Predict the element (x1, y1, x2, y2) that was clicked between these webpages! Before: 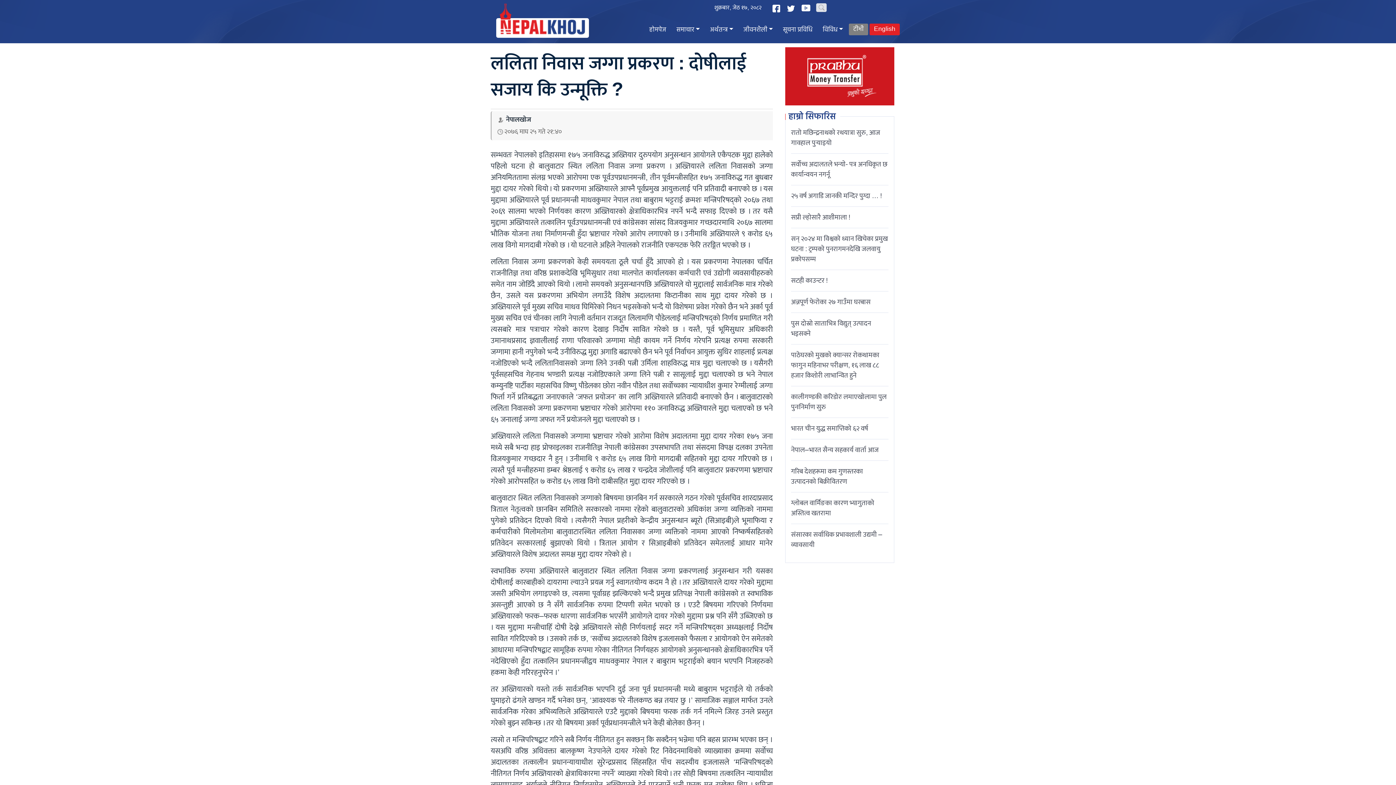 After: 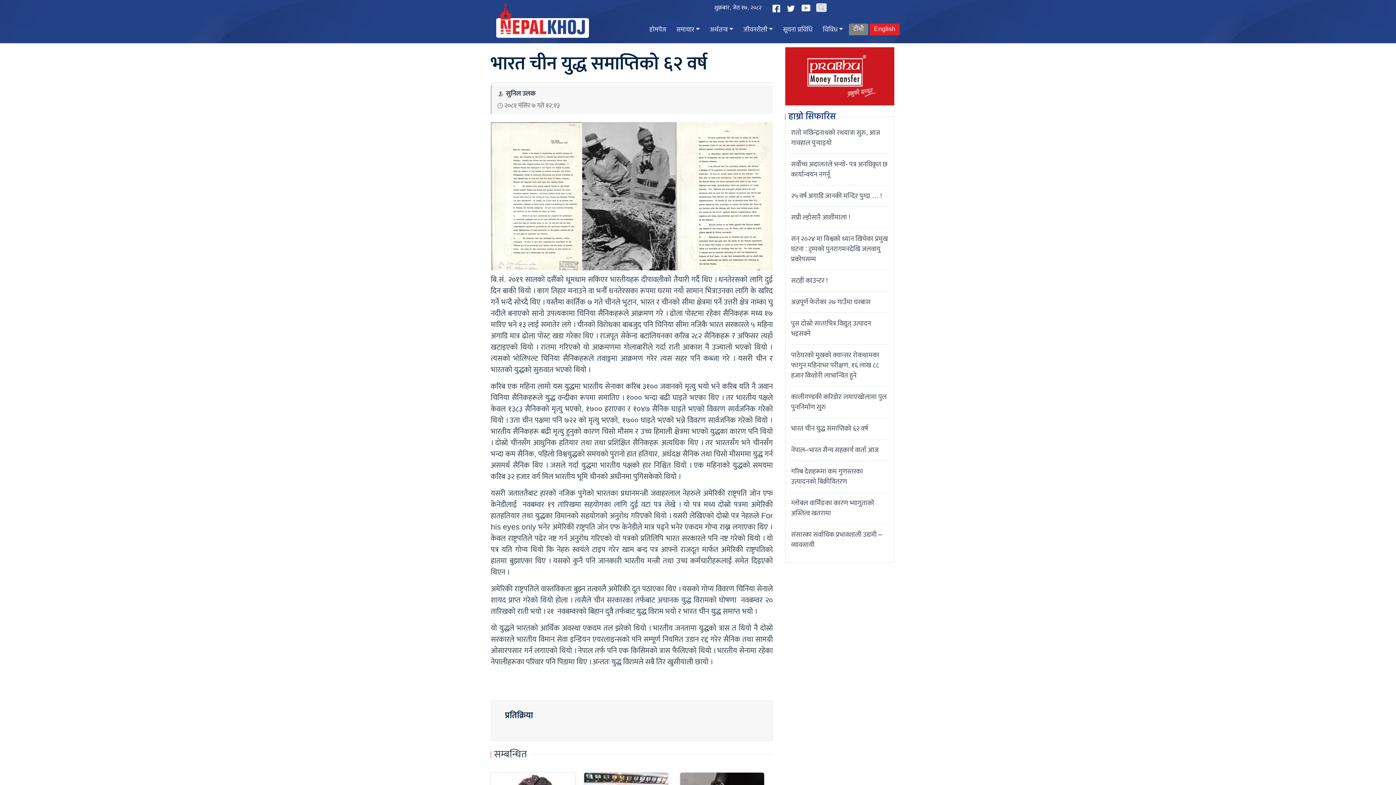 Action: label: भारत चीन युद्ध समाप्तिको ६२ वर्ष  bbox: (791, 422, 869, 434)